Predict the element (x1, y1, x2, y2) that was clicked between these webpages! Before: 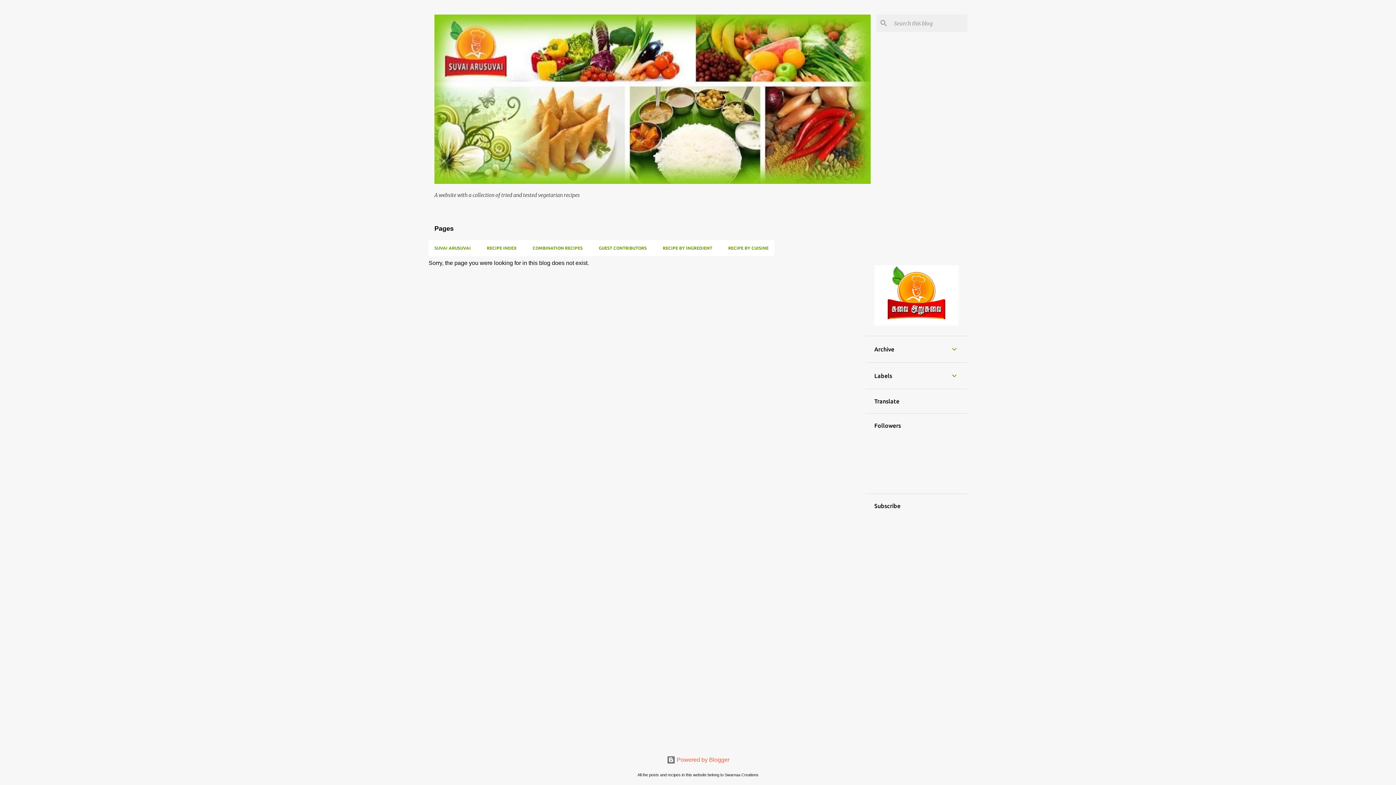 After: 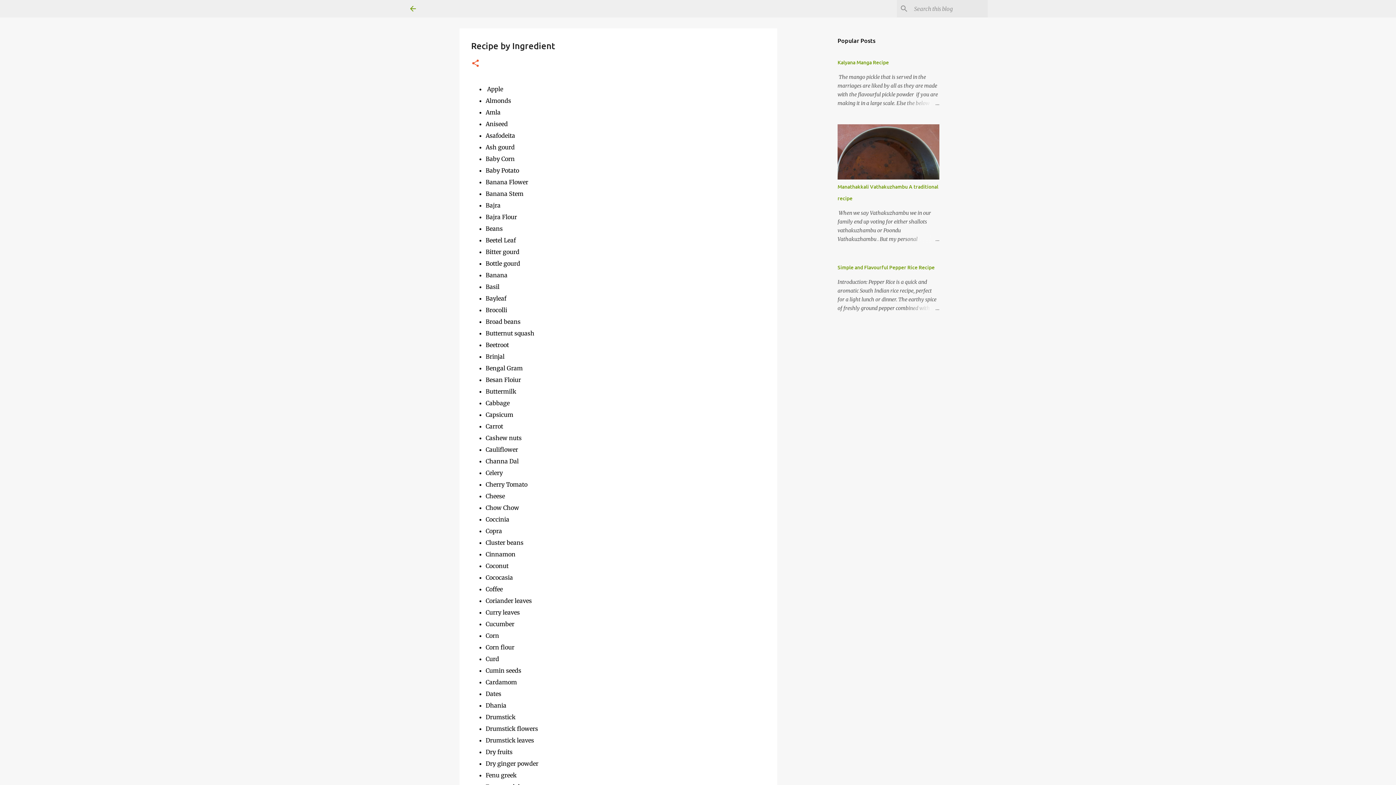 Action: bbox: (654, 240, 720, 256) label: RECIPE BY INGREDIENT